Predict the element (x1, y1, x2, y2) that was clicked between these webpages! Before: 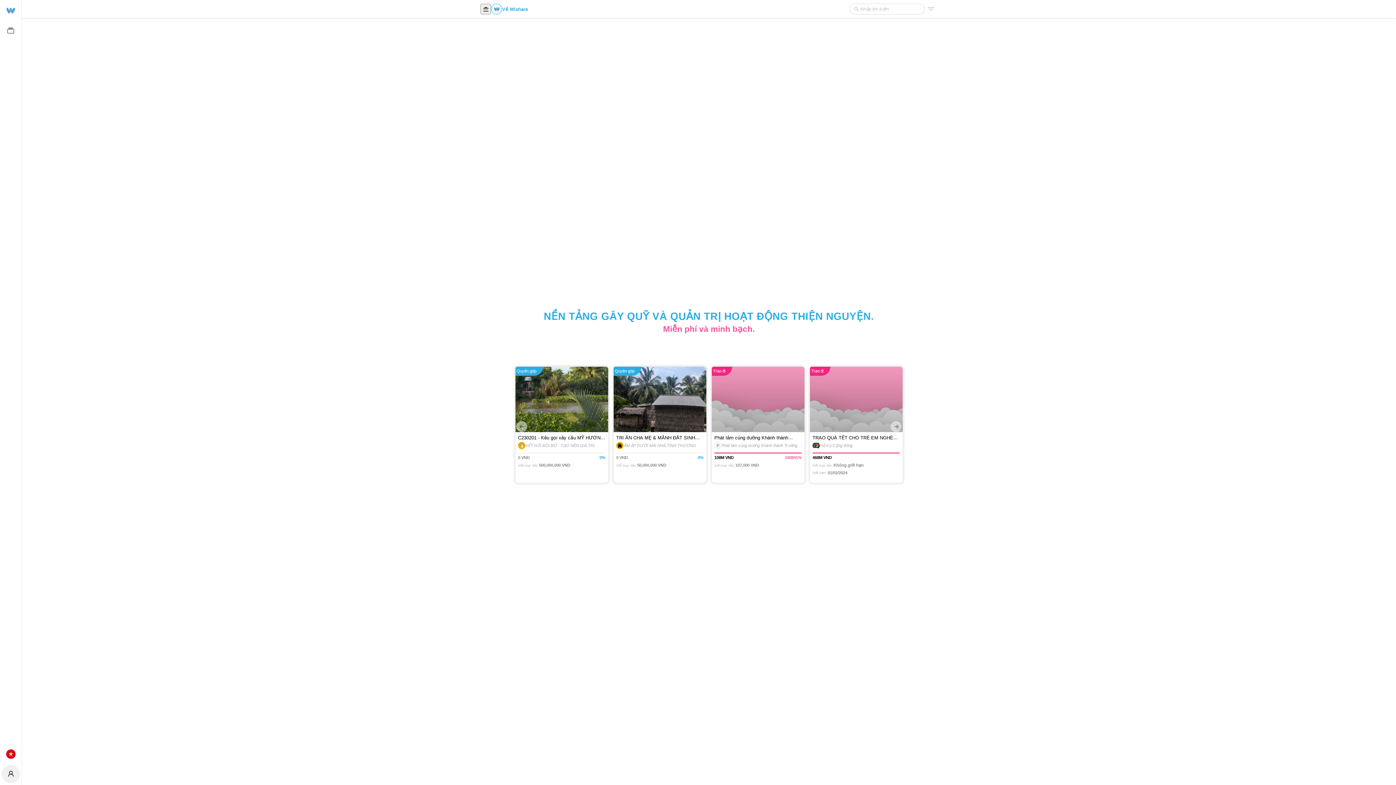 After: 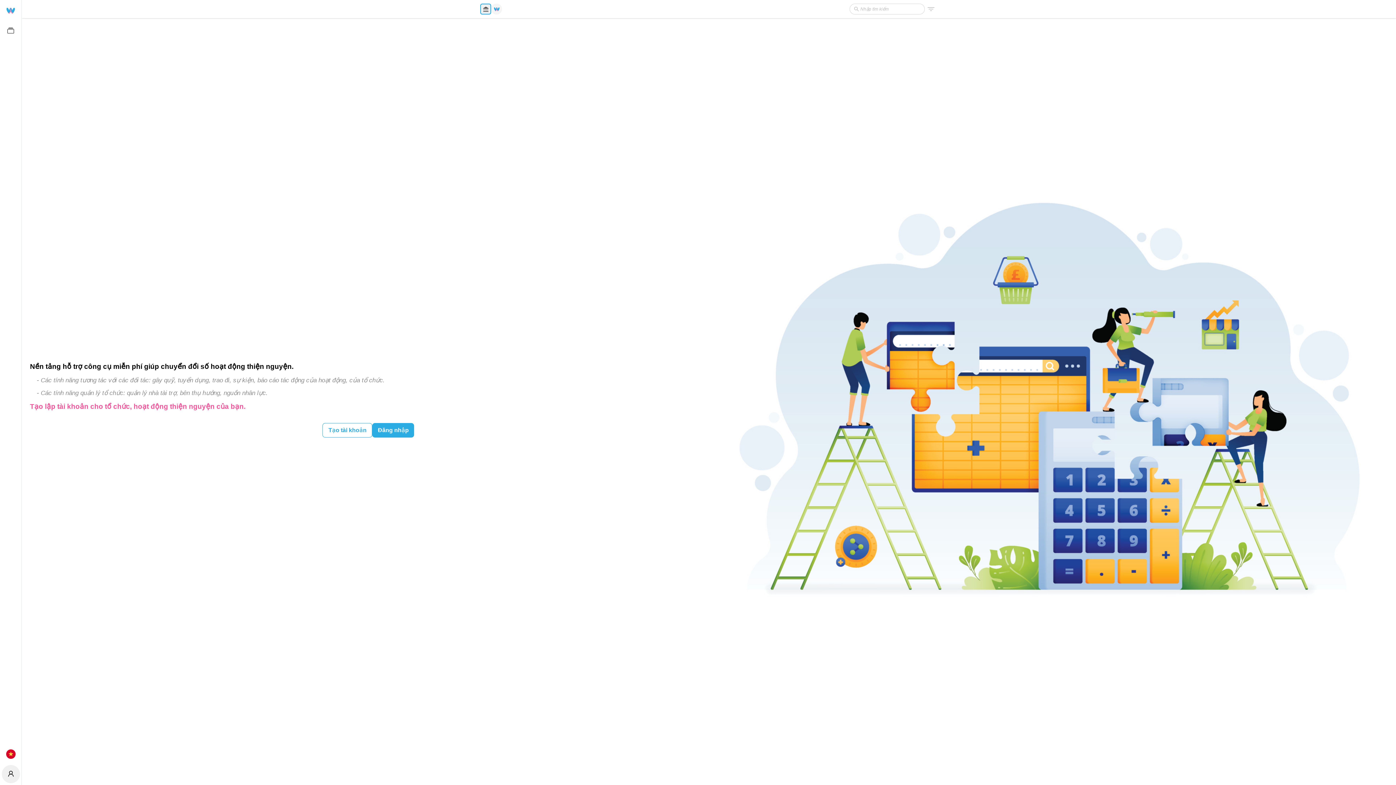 Action: bbox: (480, 0, 491, 18)